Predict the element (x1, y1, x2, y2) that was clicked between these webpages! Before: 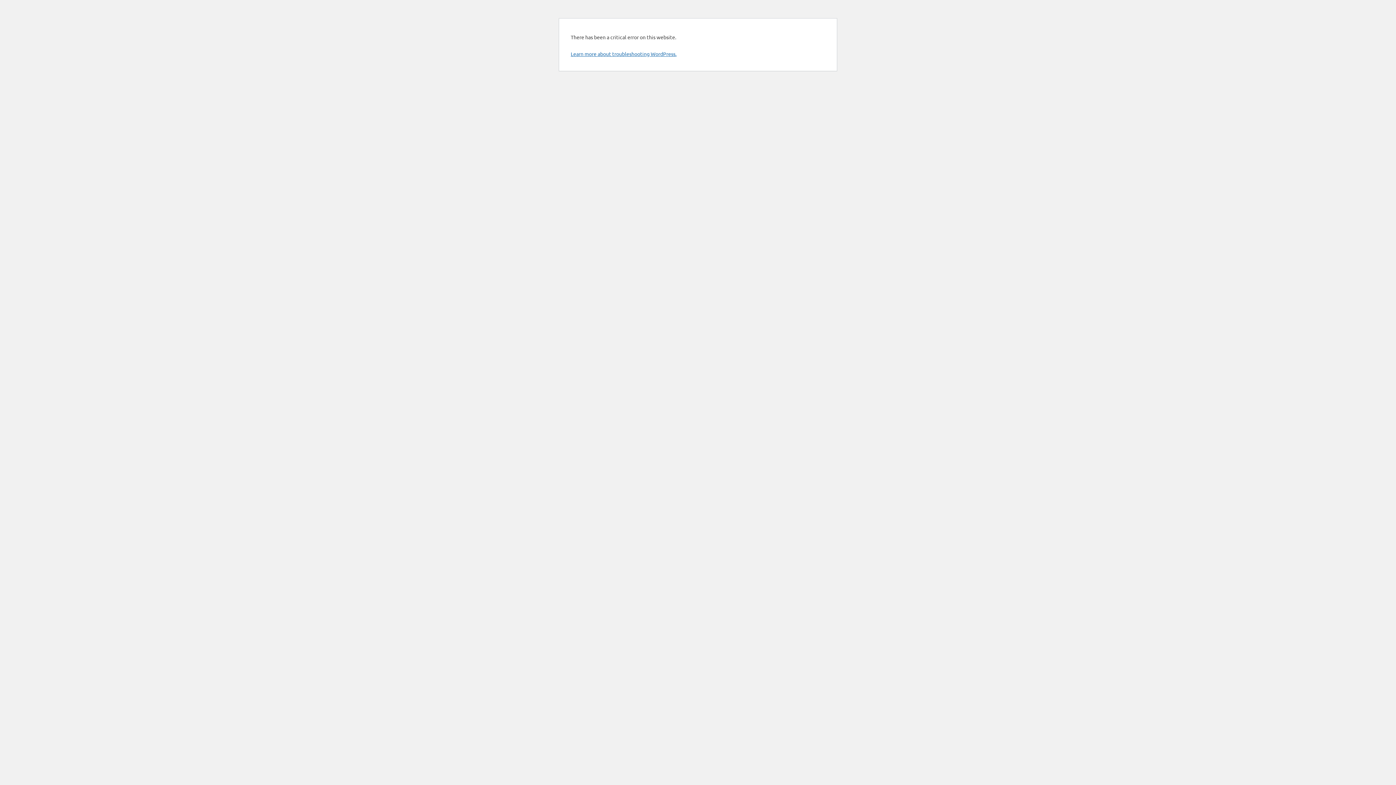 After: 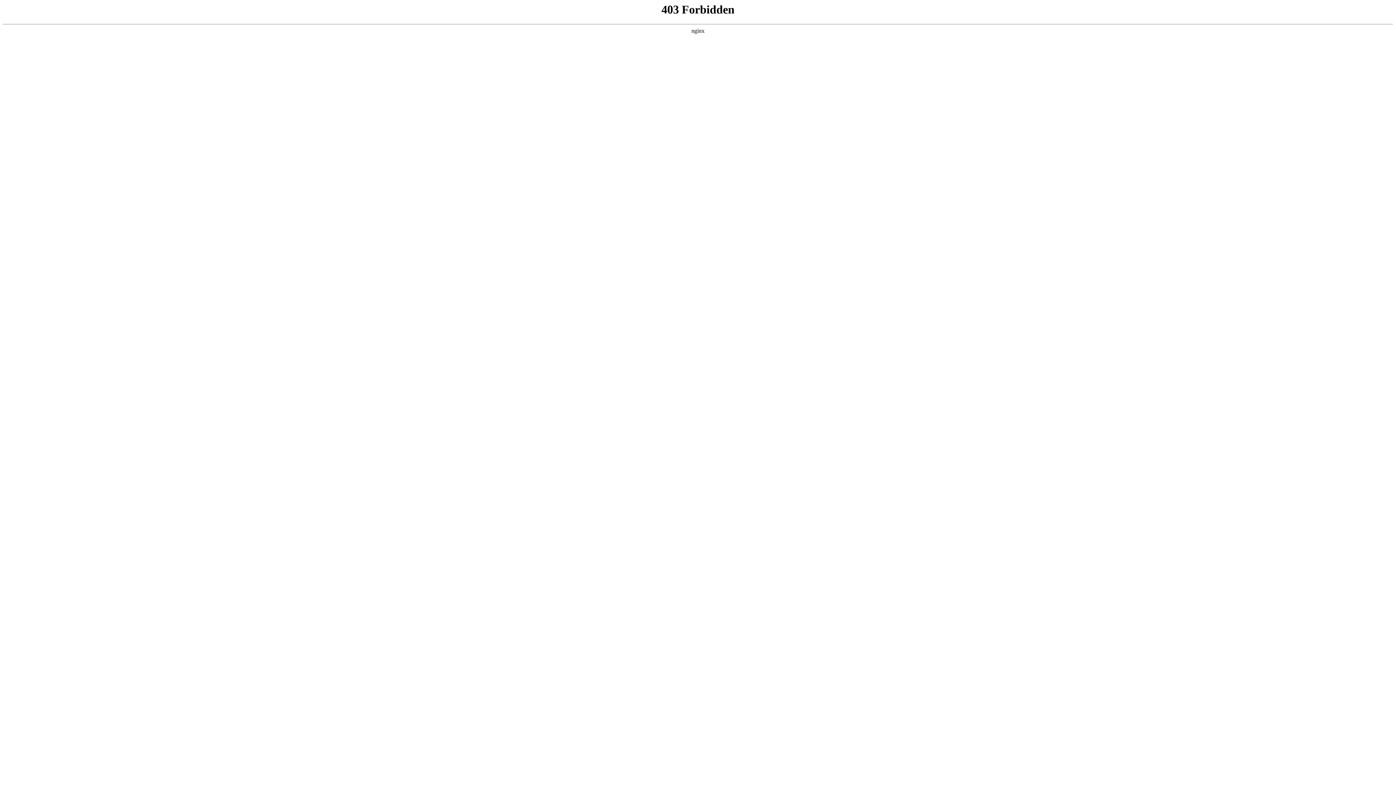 Action: bbox: (570, 50, 676, 57) label: Learn more about troubleshooting WordPress.